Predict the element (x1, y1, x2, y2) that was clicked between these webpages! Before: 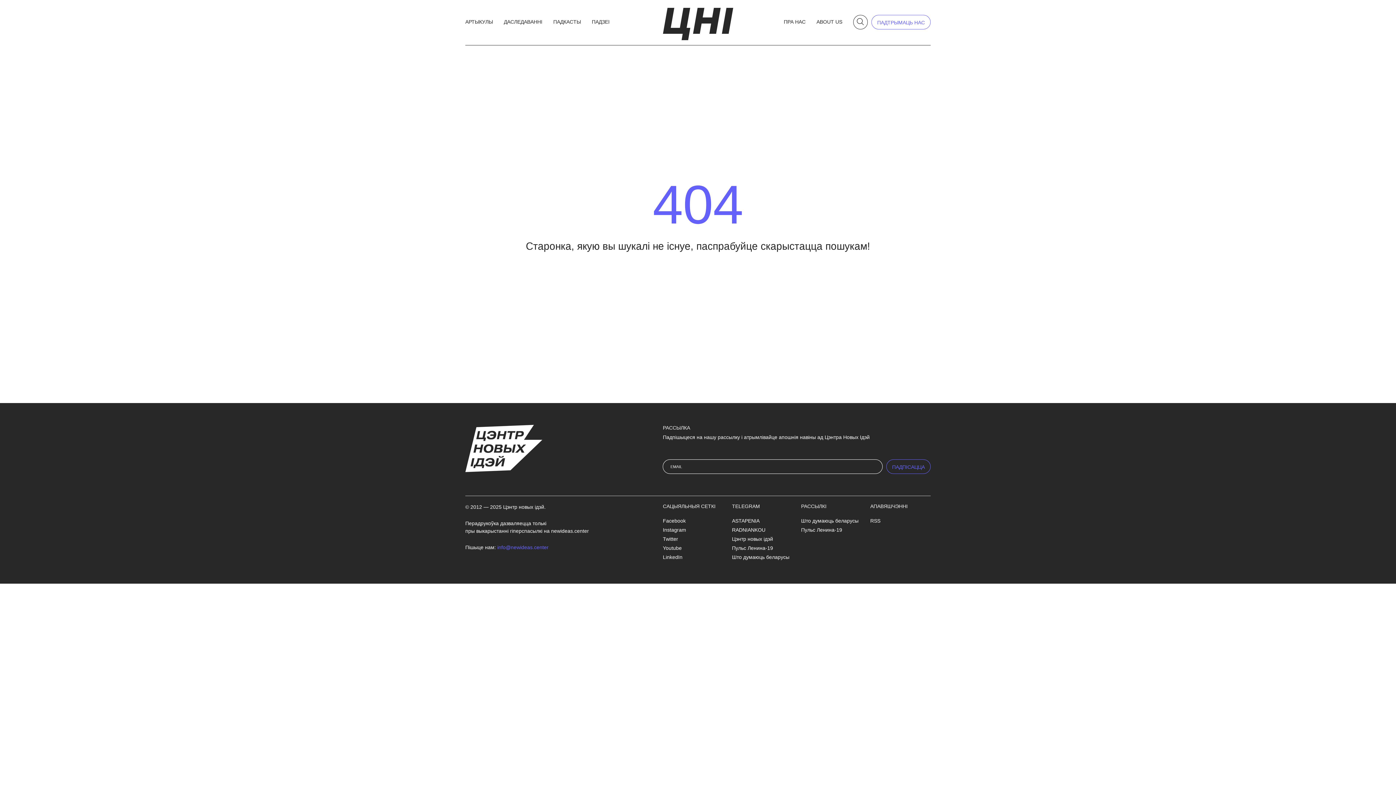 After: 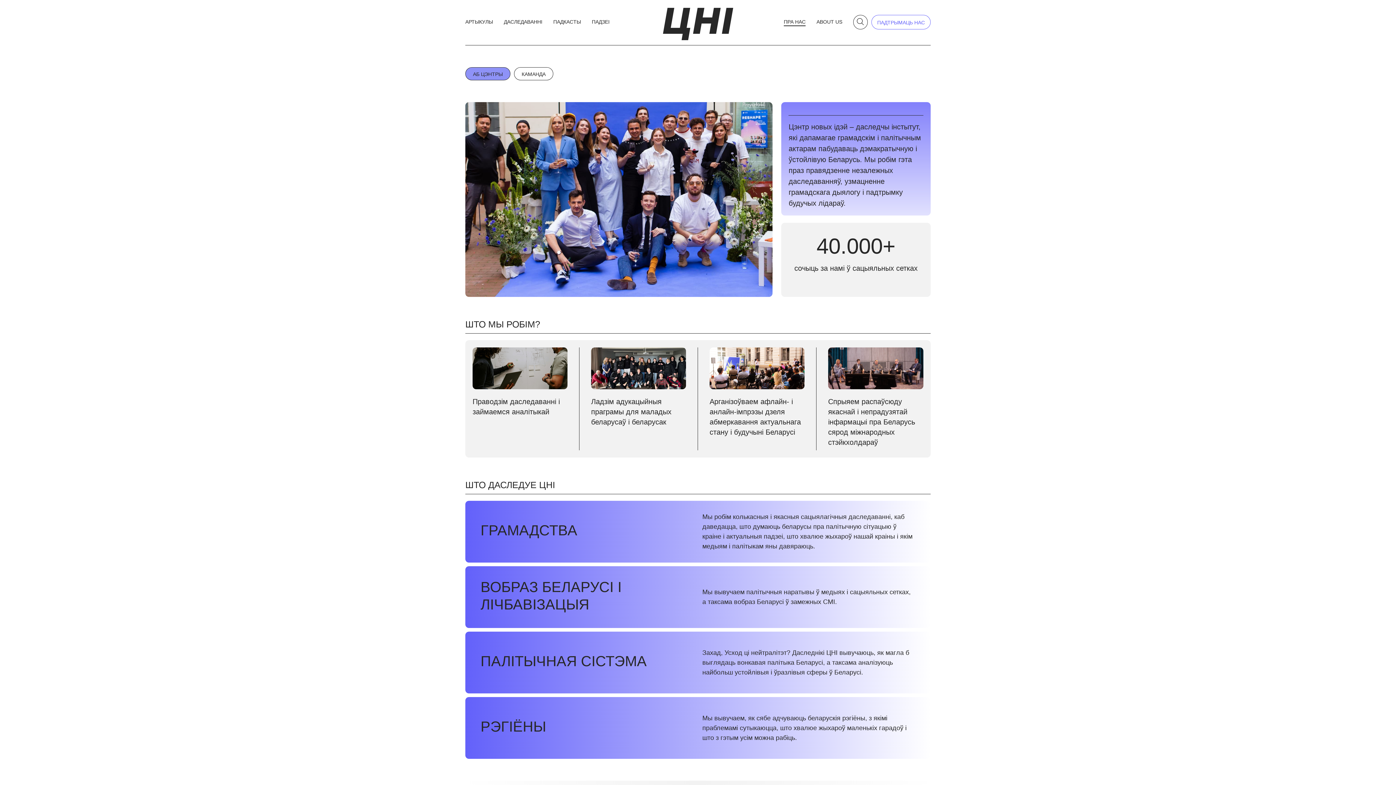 Action: label: ПРА НАС bbox: (783, 18, 805, 26)